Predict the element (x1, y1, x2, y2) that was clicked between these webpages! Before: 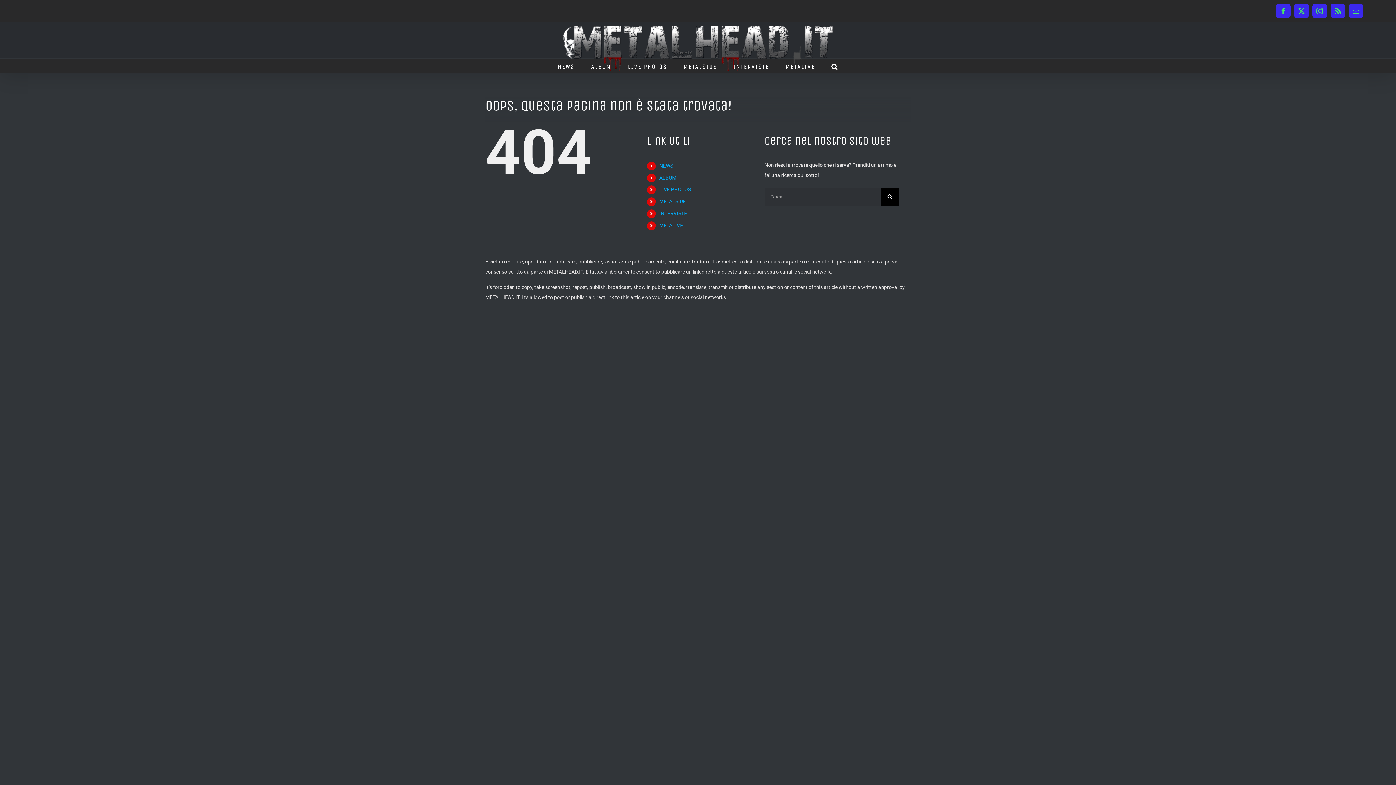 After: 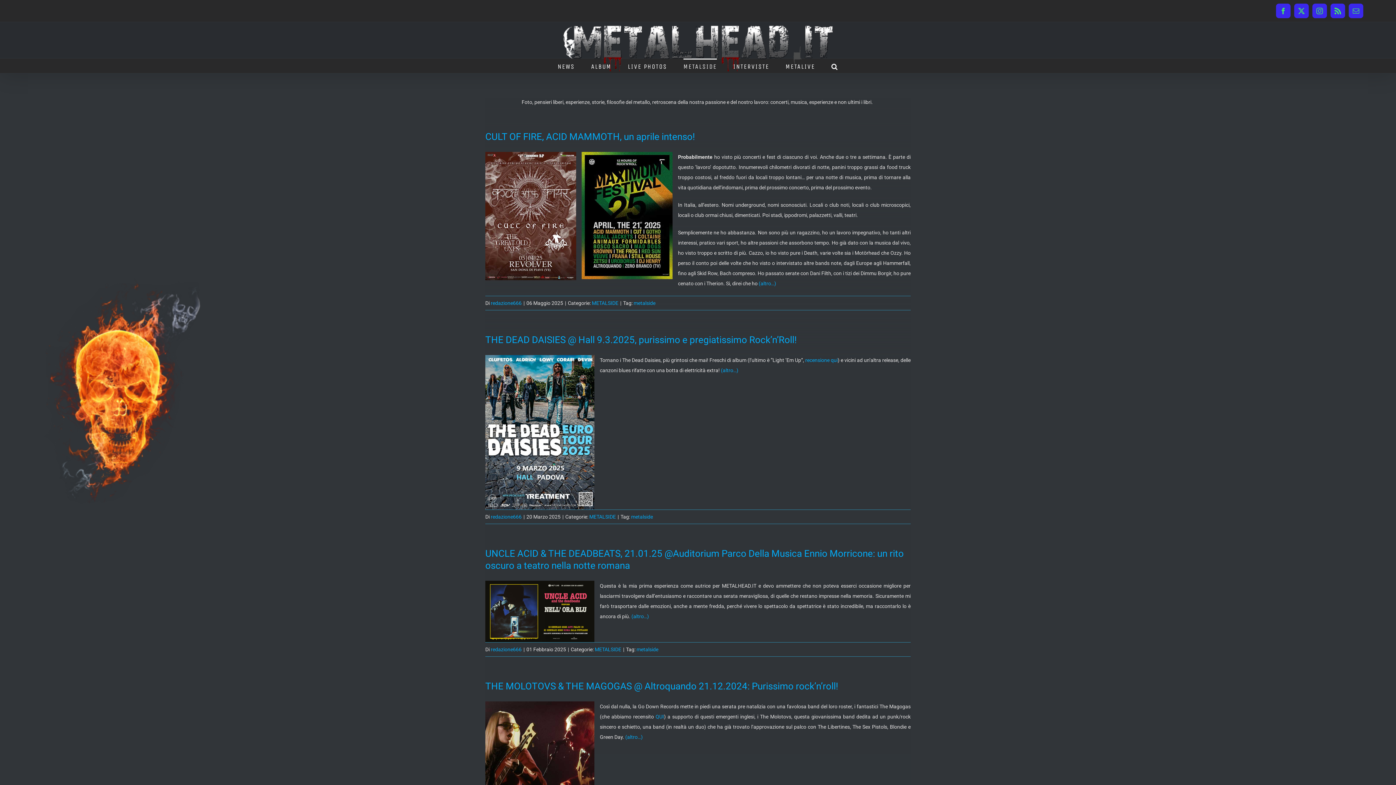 Action: label: METALSIDE bbox: (659, 198, 686, 204)